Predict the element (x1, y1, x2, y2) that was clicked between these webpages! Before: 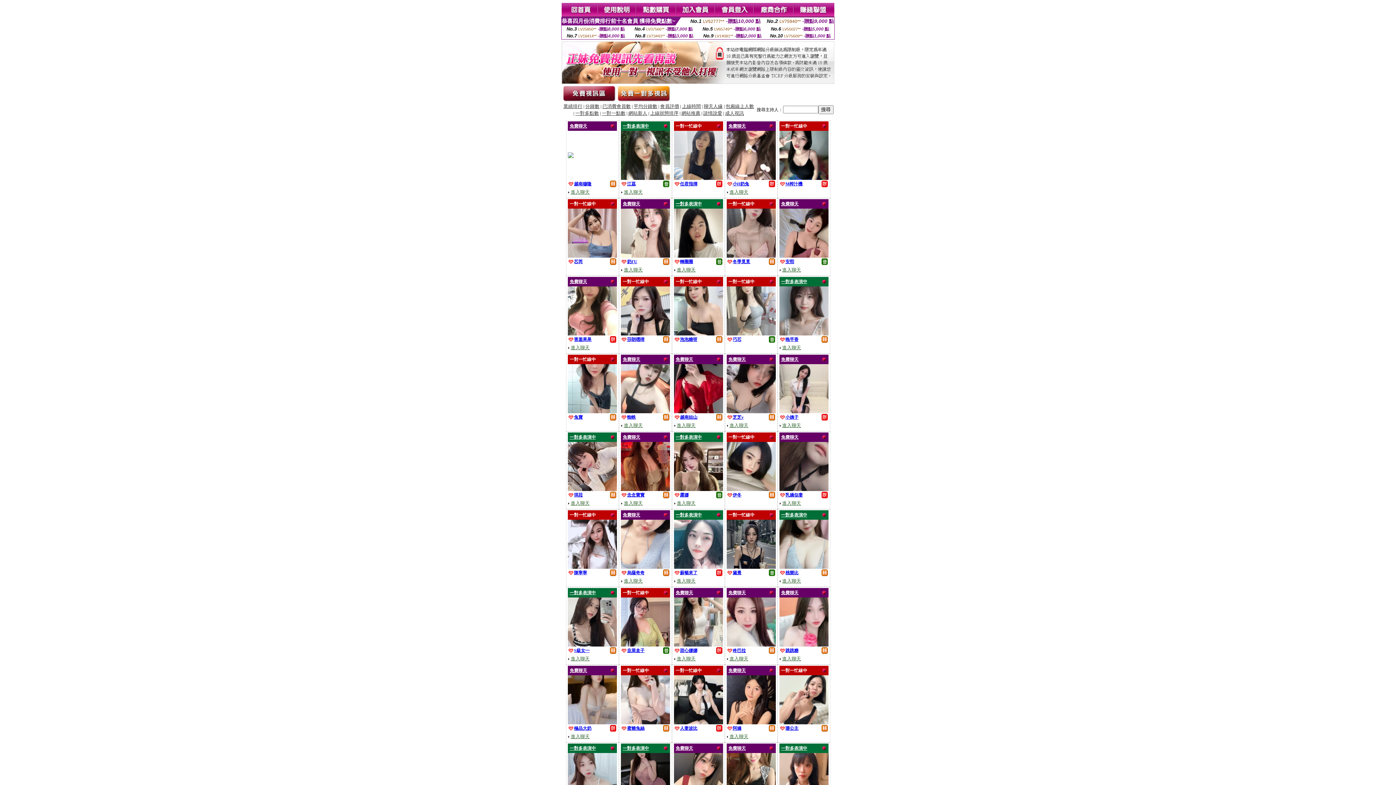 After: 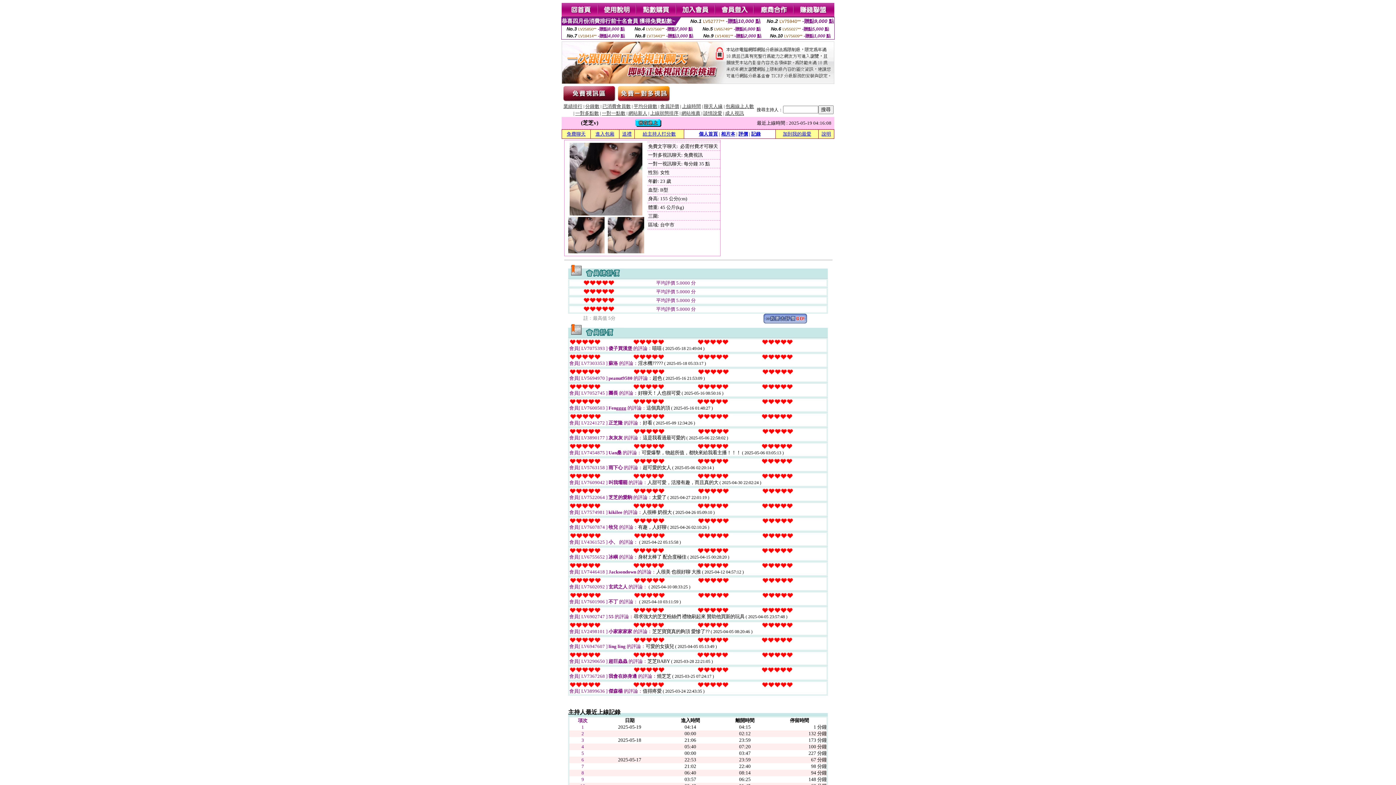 Action: bbox: (726, 408, 775, 414)